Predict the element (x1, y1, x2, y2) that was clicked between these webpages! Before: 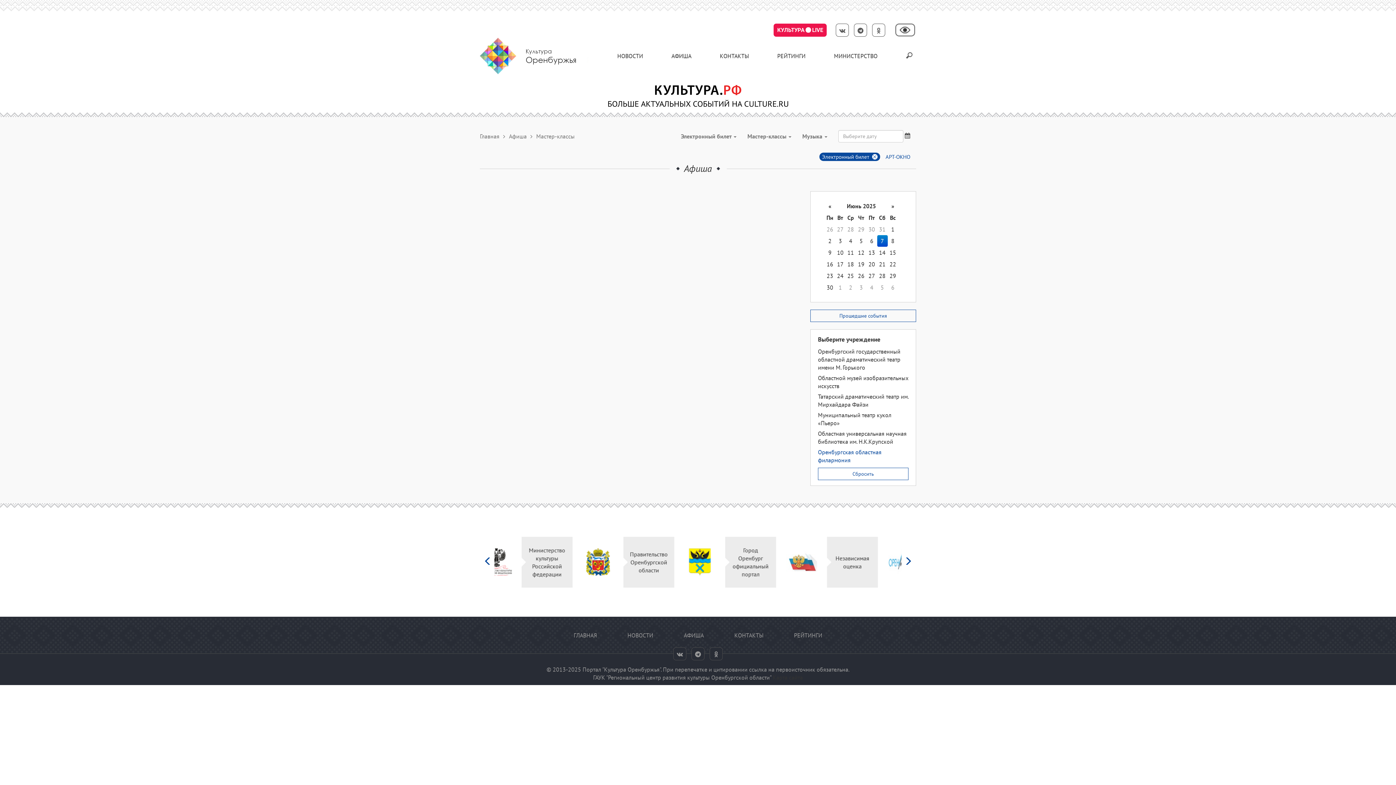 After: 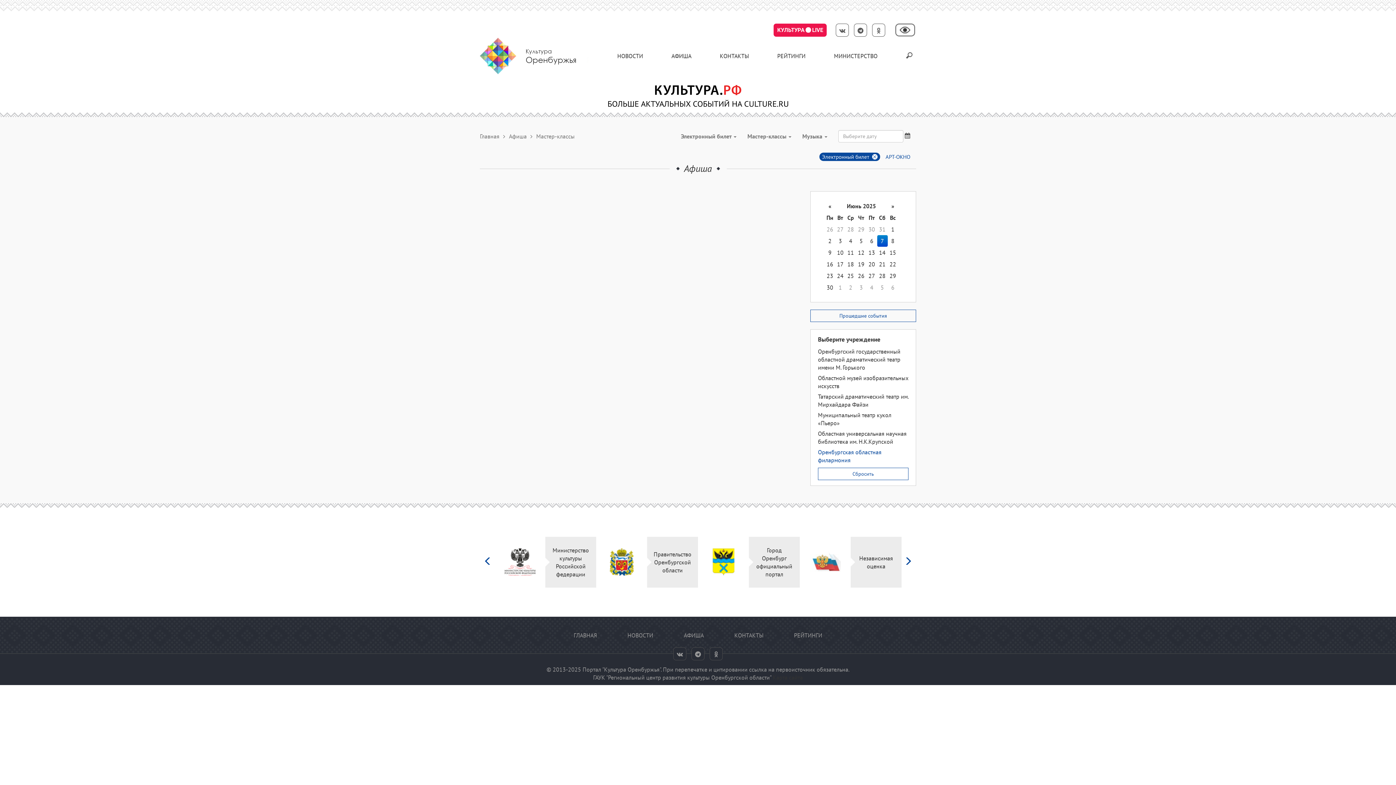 Action: bbox: (836, 23, 849, 36)